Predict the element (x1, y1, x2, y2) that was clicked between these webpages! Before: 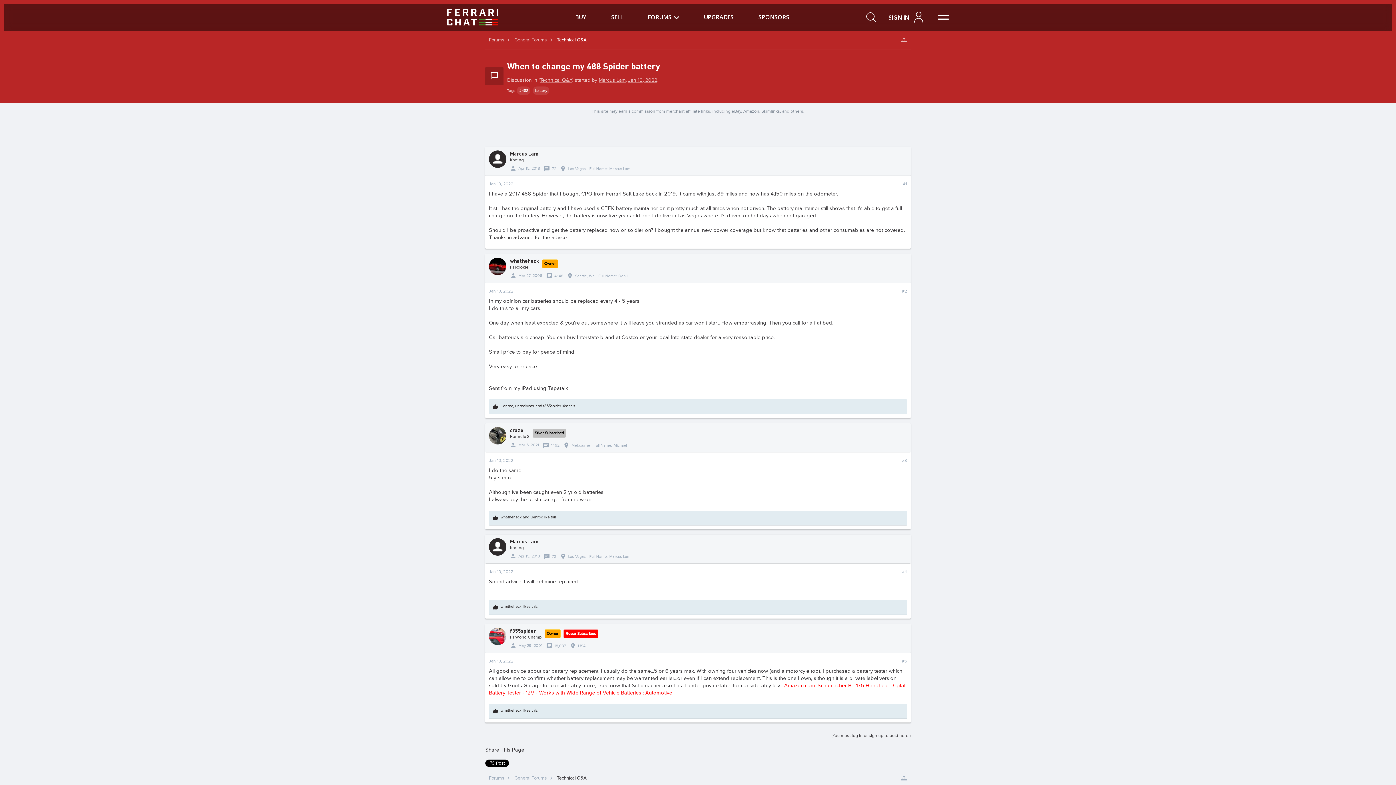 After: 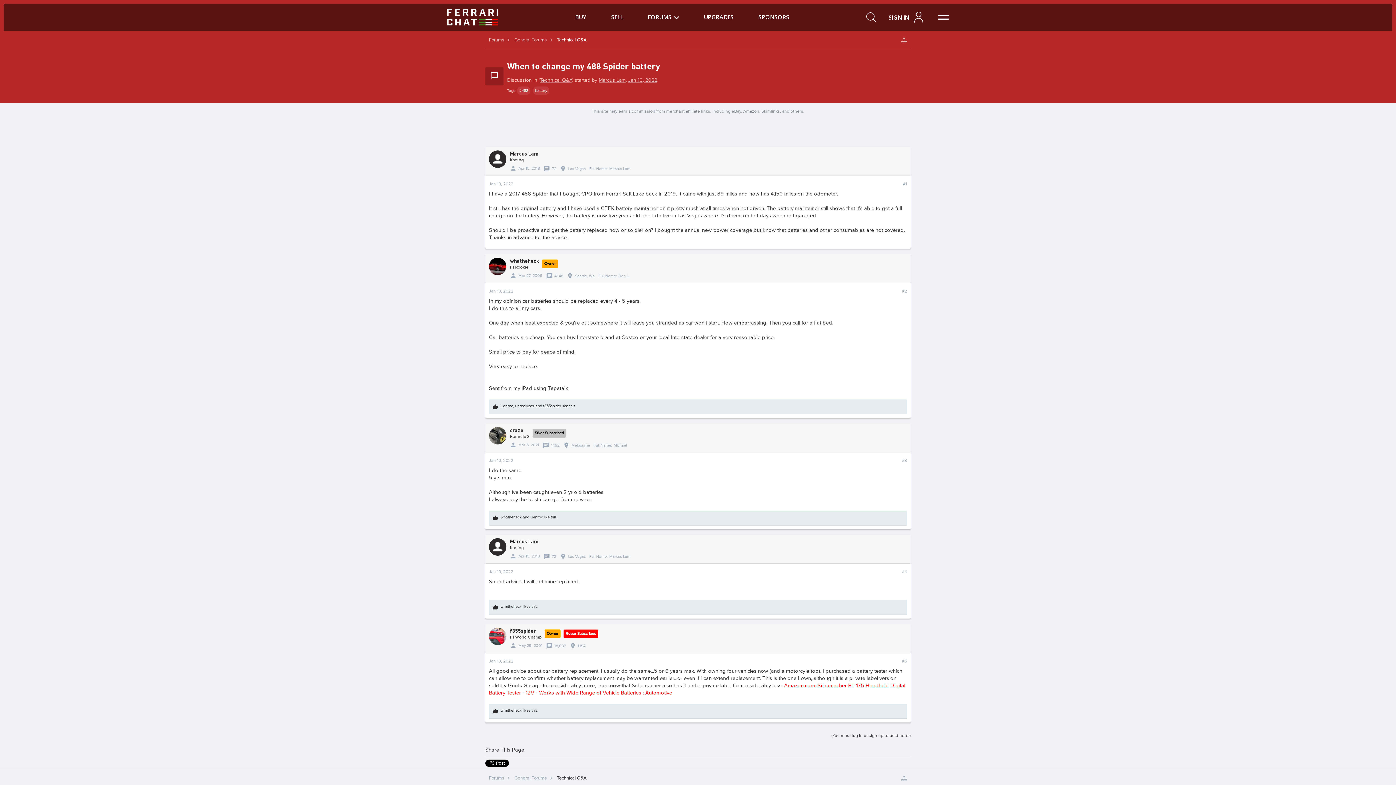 Action: bbox: (489, 538, 506, 556)